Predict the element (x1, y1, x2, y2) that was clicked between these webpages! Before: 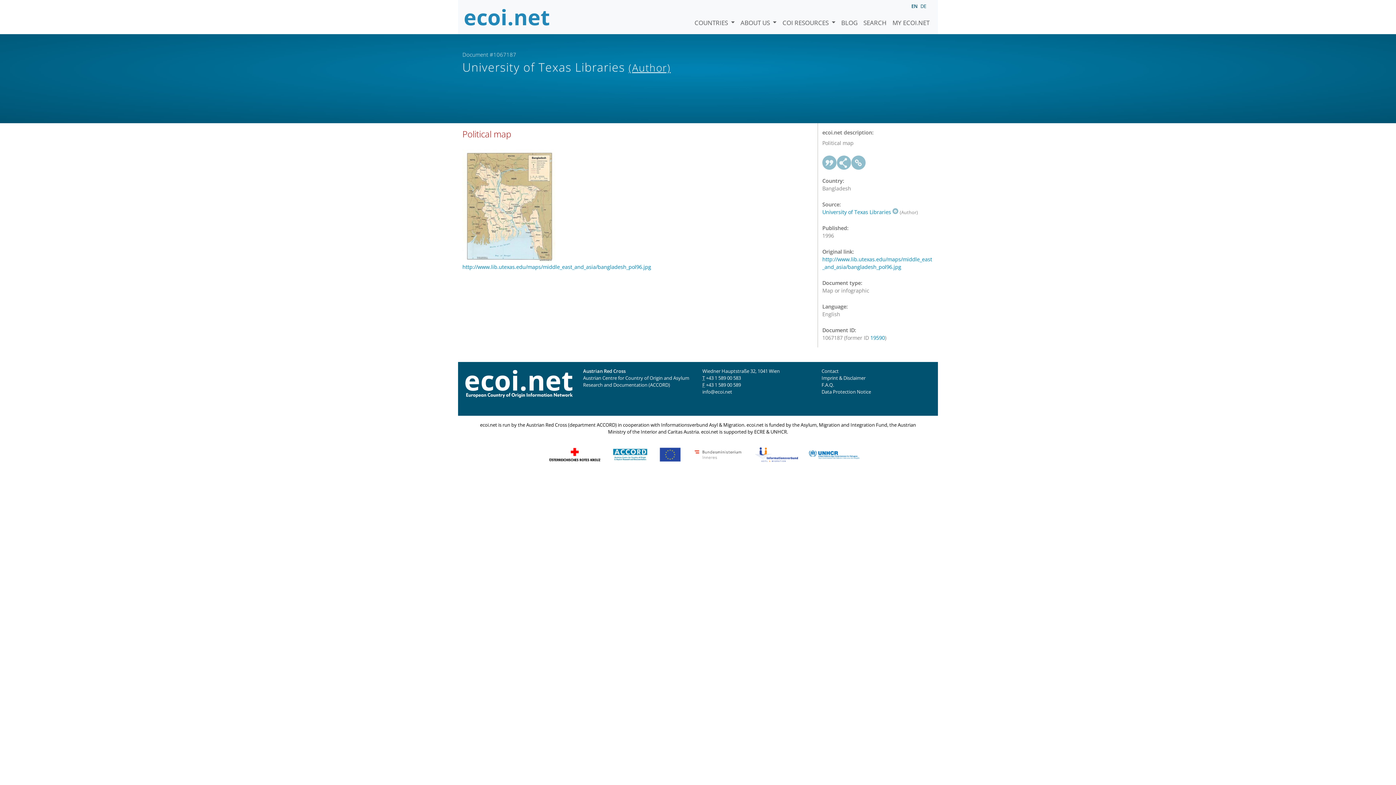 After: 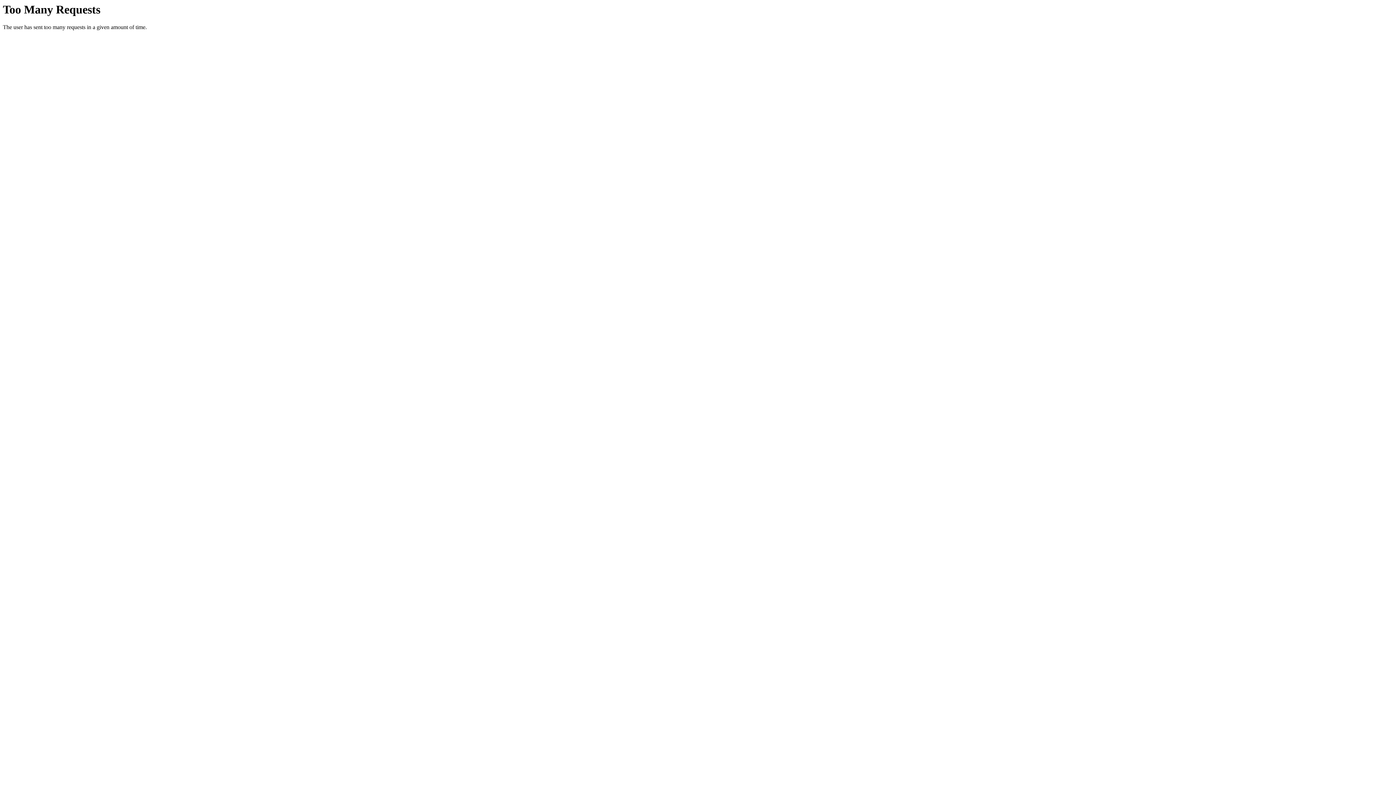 Action: bbox: (755, 450, 798, 457)